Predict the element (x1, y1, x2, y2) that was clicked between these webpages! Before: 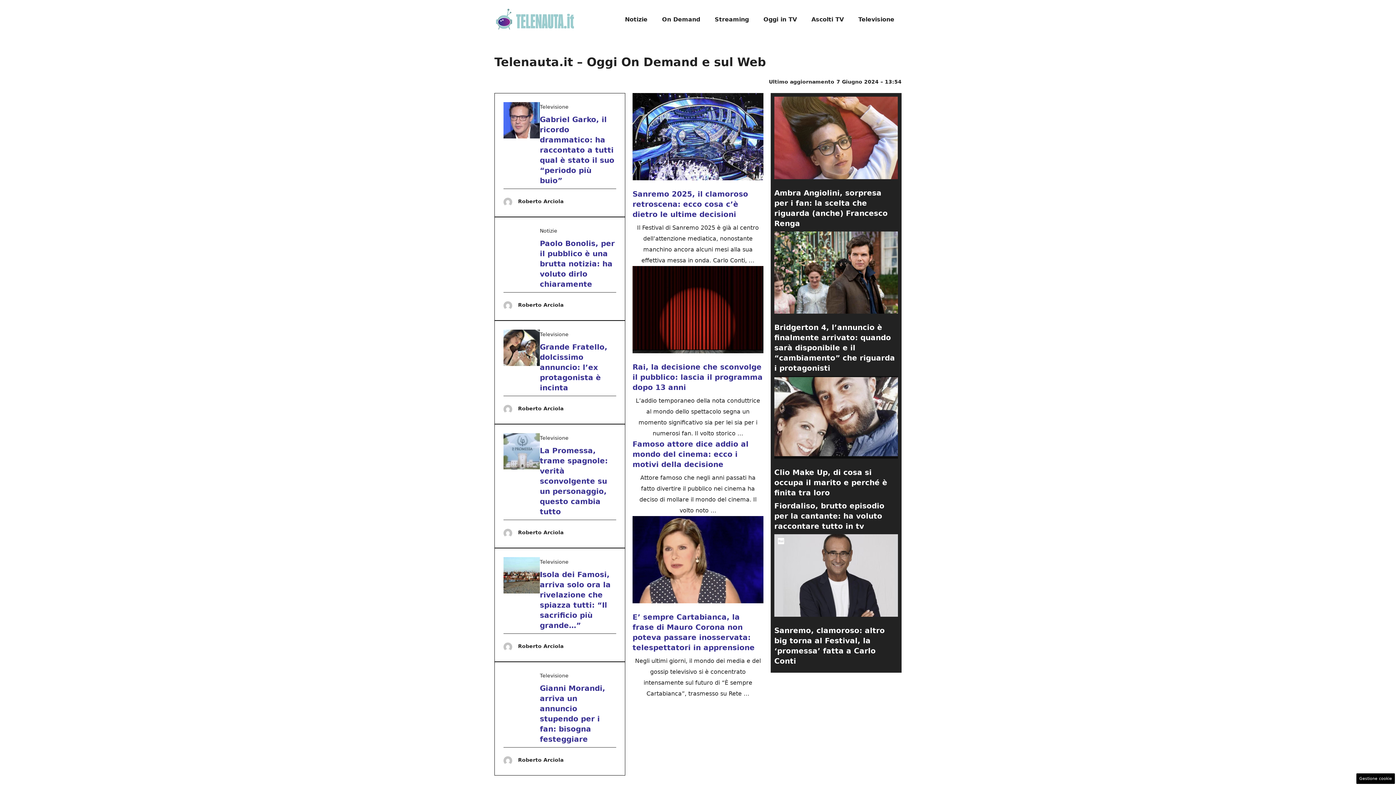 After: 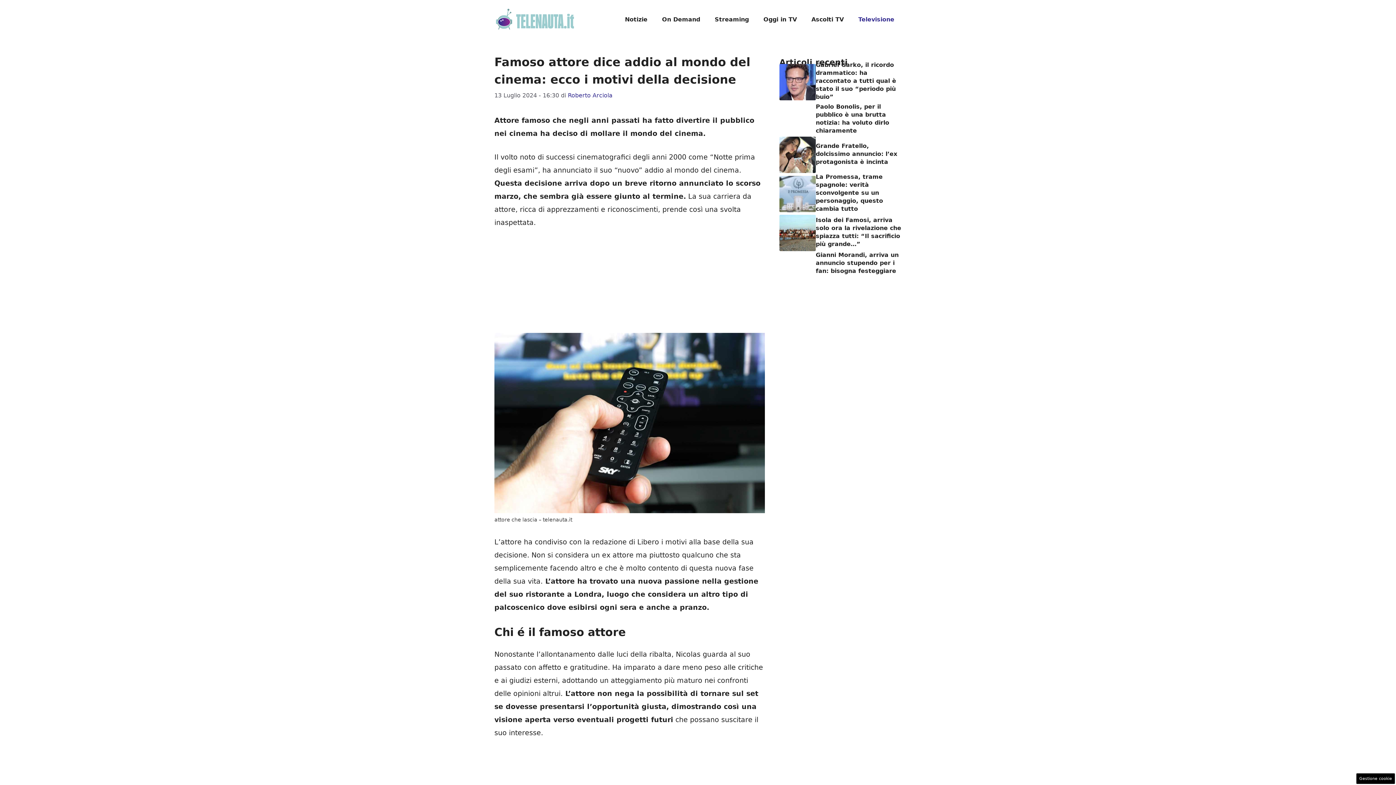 Action: label: Famoso attore dice addio al mondo del cinema: ecco i motivi della decisione bbox: (632, 440, 748, 469)